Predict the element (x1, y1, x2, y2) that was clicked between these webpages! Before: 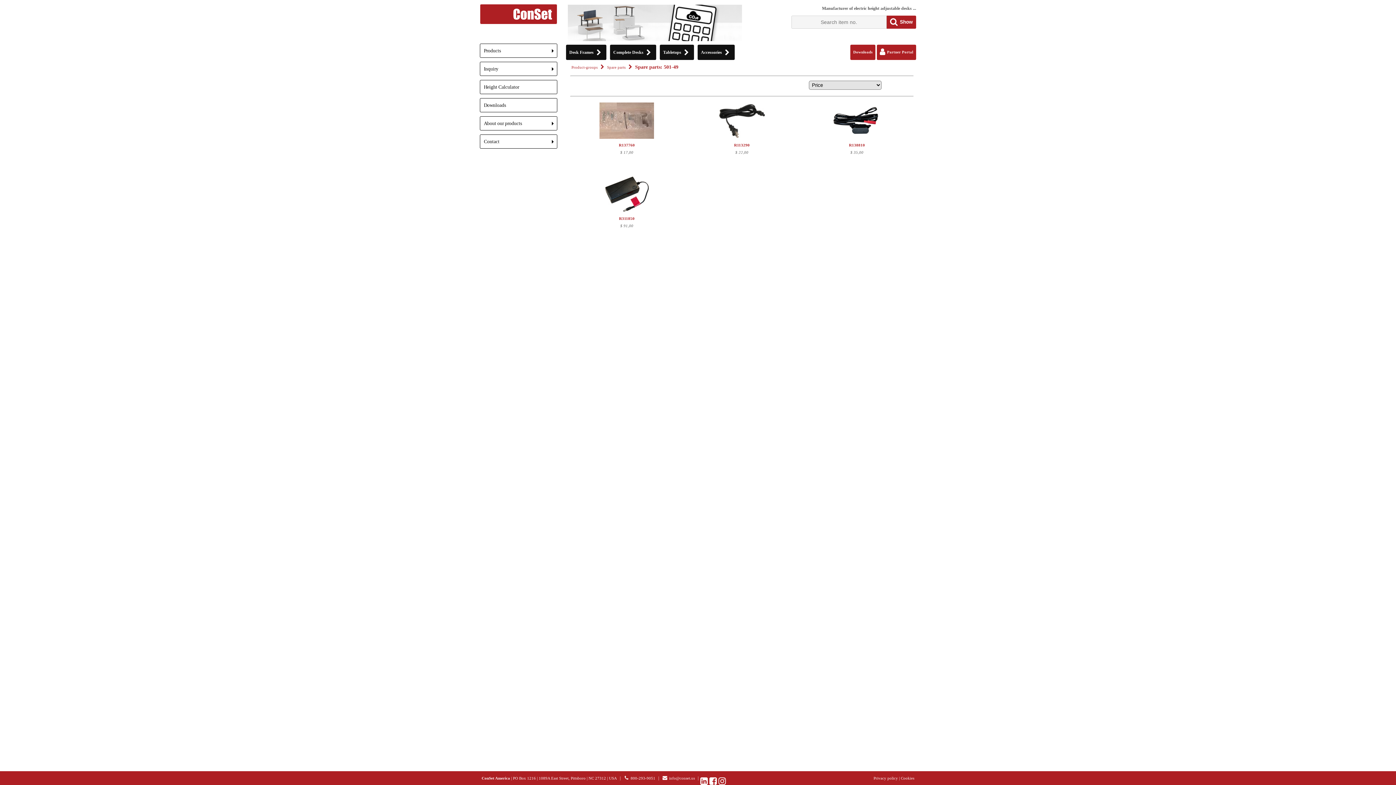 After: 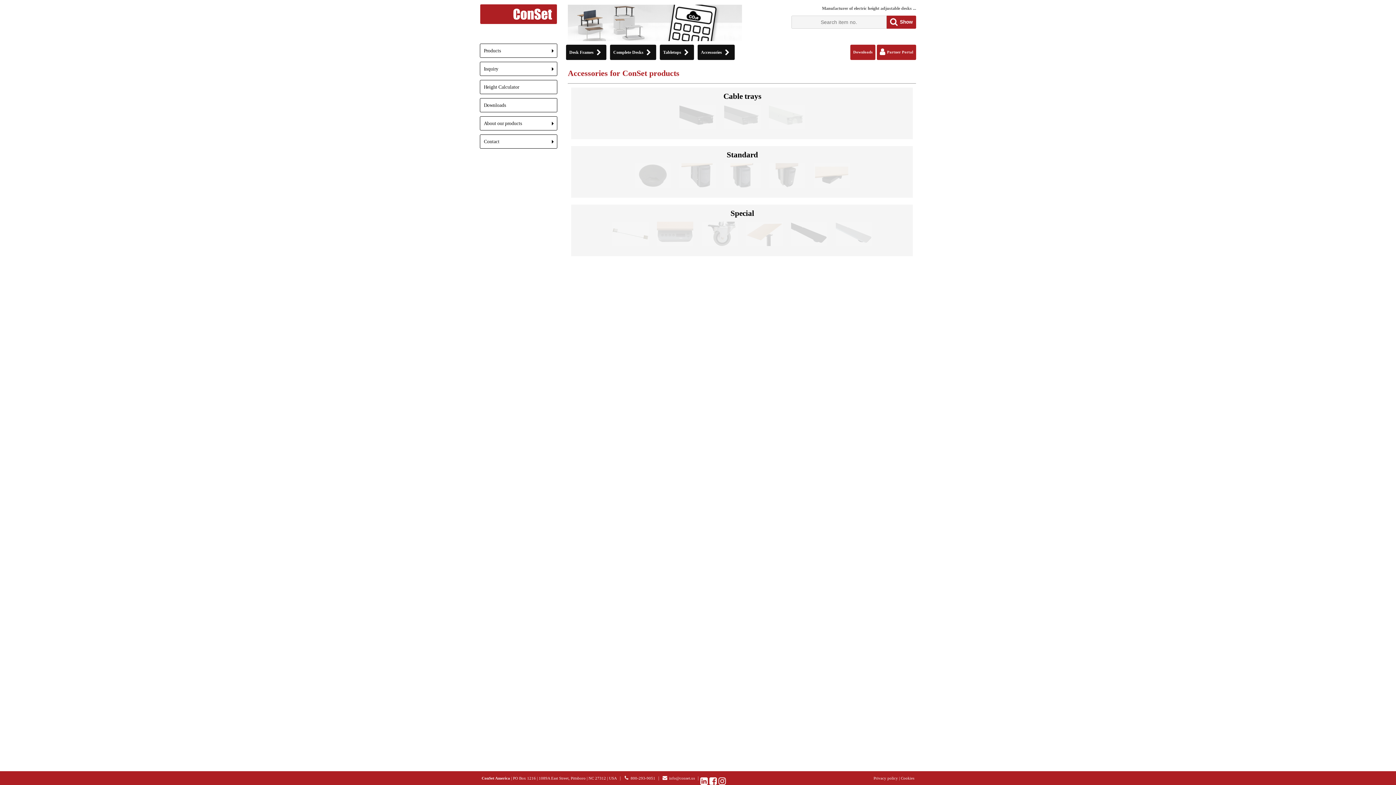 Action: bbox: (697, 44, 734, 60) label: Accessories 